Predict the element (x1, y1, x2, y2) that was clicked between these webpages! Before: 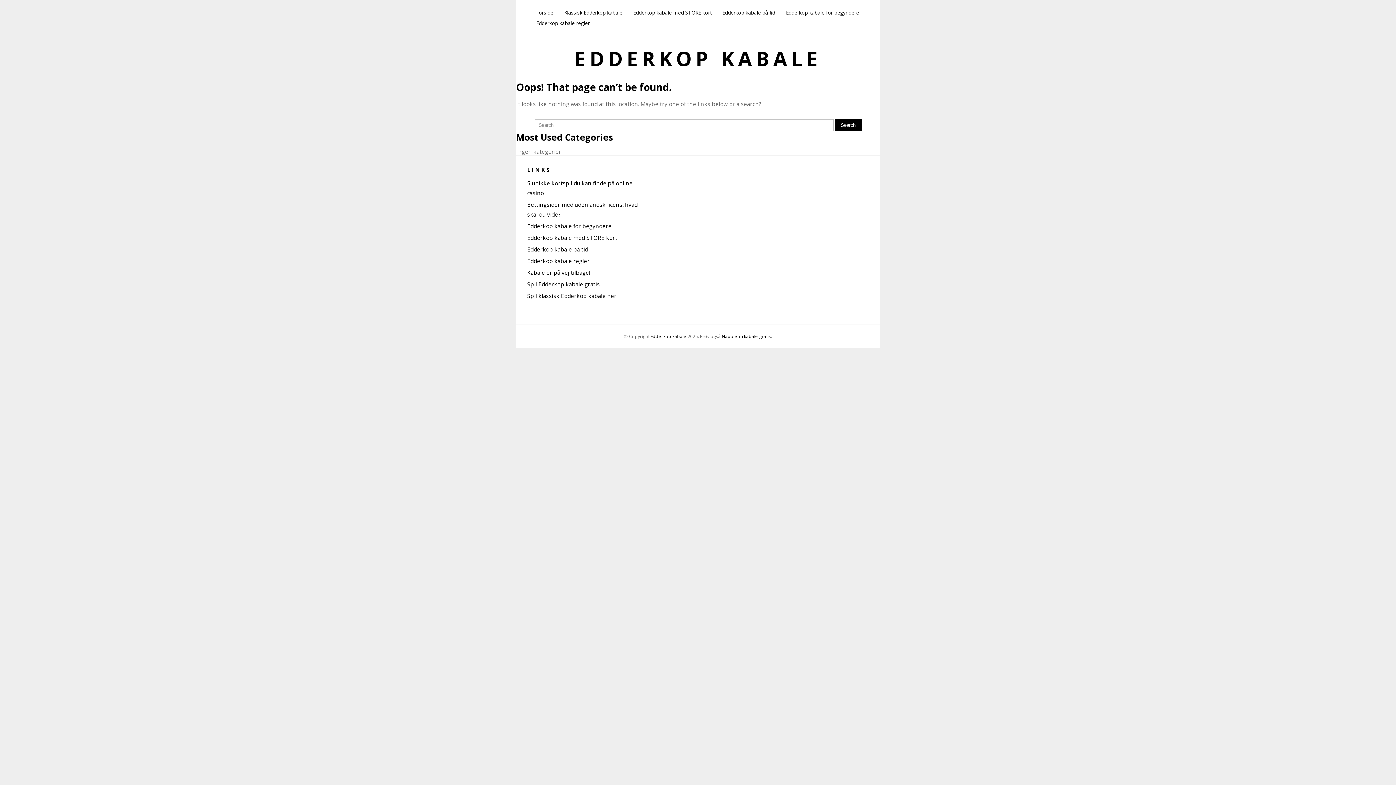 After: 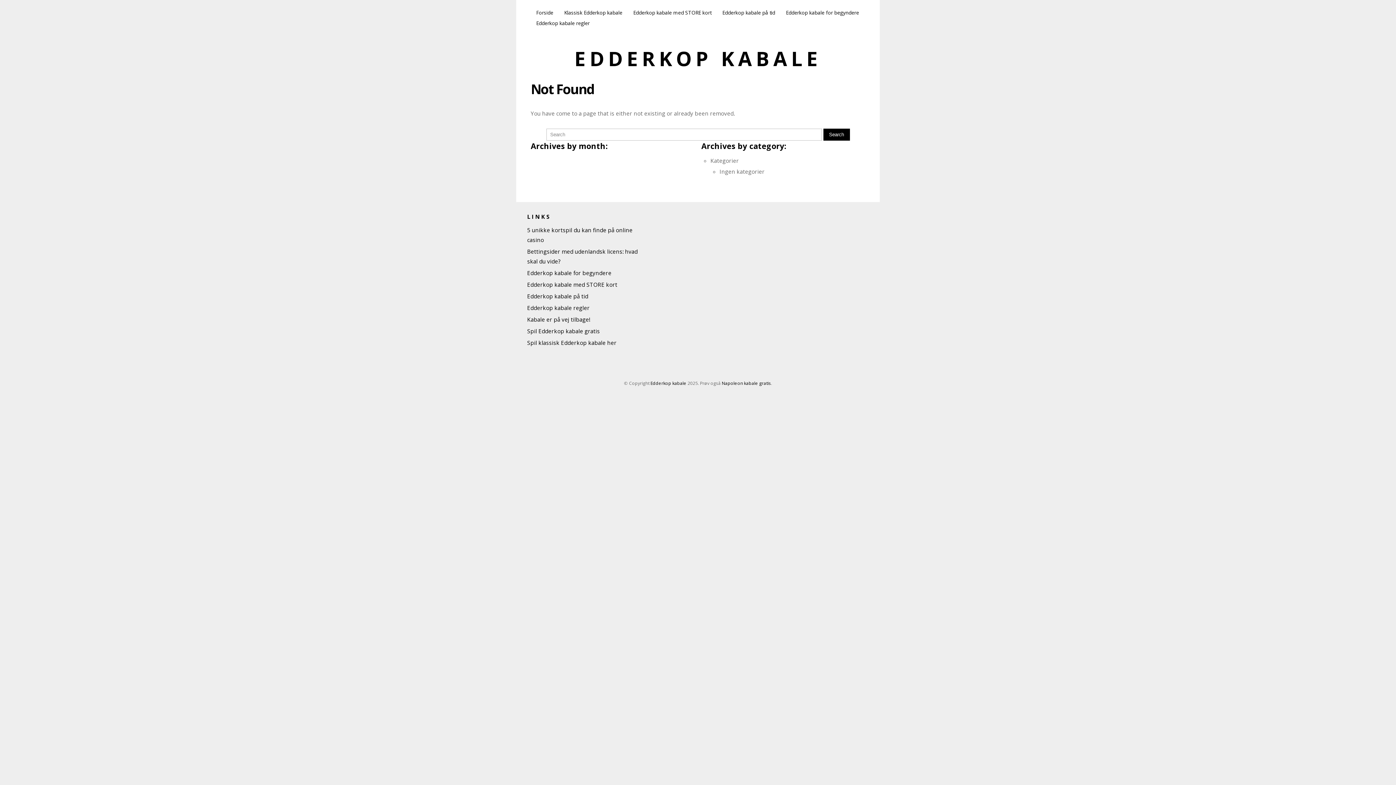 Action: label: Search bbox: (835, 119, 861, 131)